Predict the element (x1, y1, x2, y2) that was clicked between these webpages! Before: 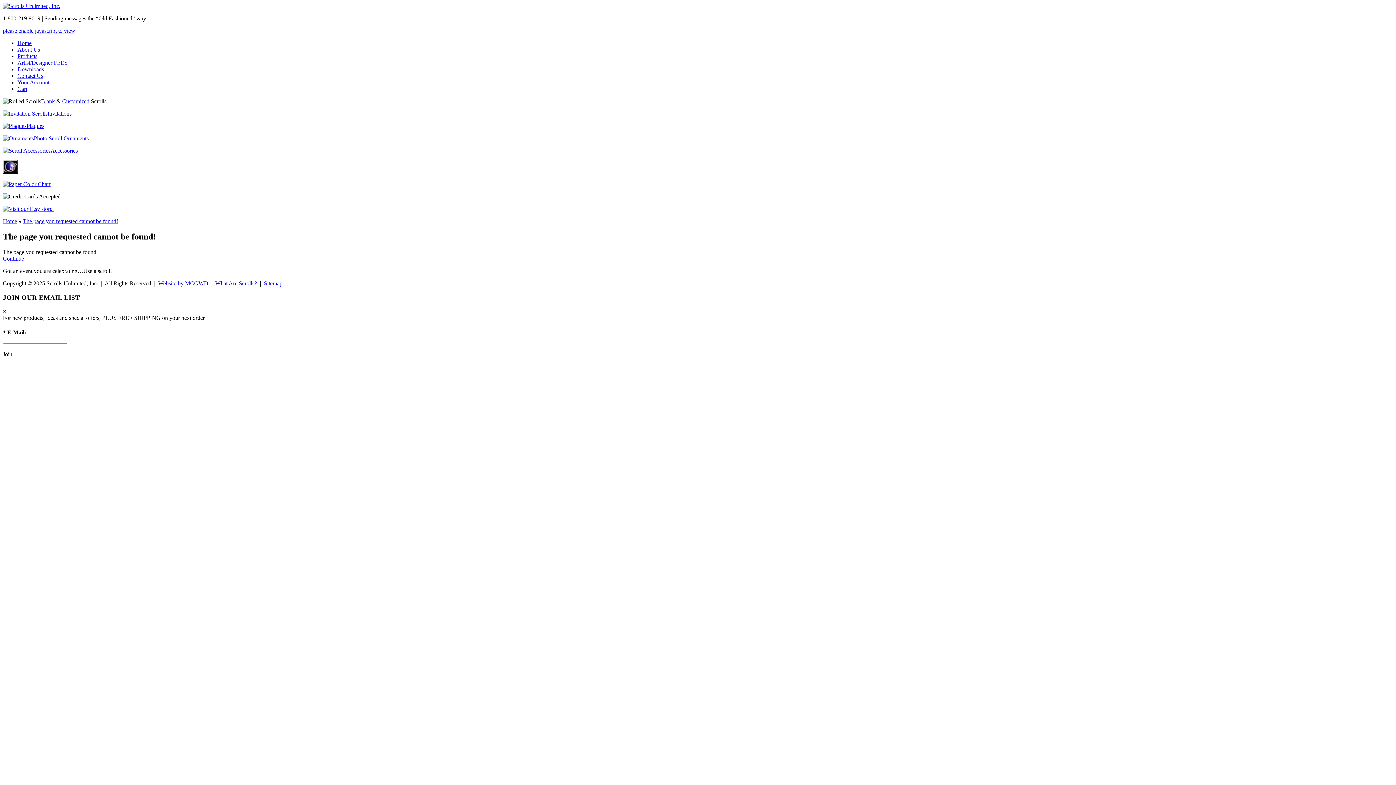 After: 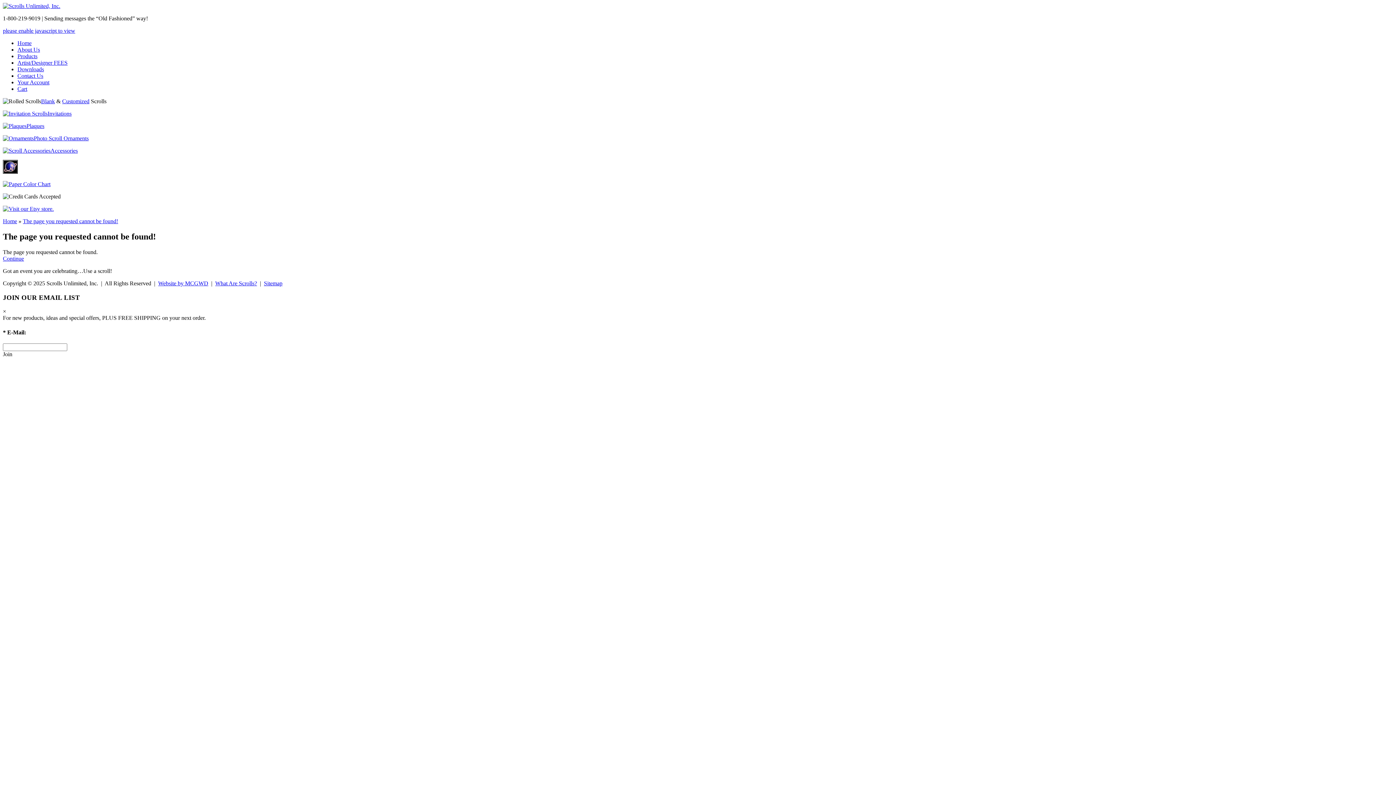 Action: label: Customized bbox: (62, 98, 89, 104)